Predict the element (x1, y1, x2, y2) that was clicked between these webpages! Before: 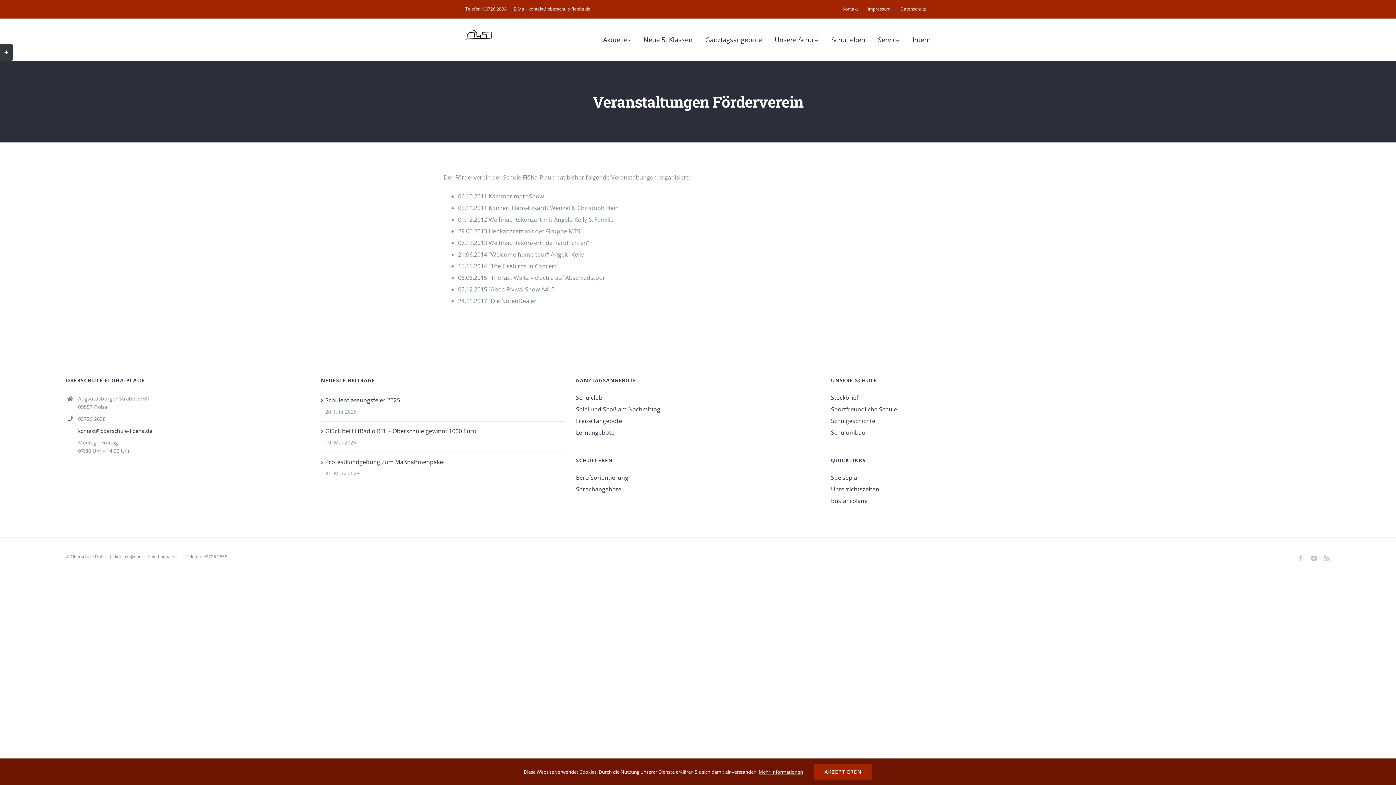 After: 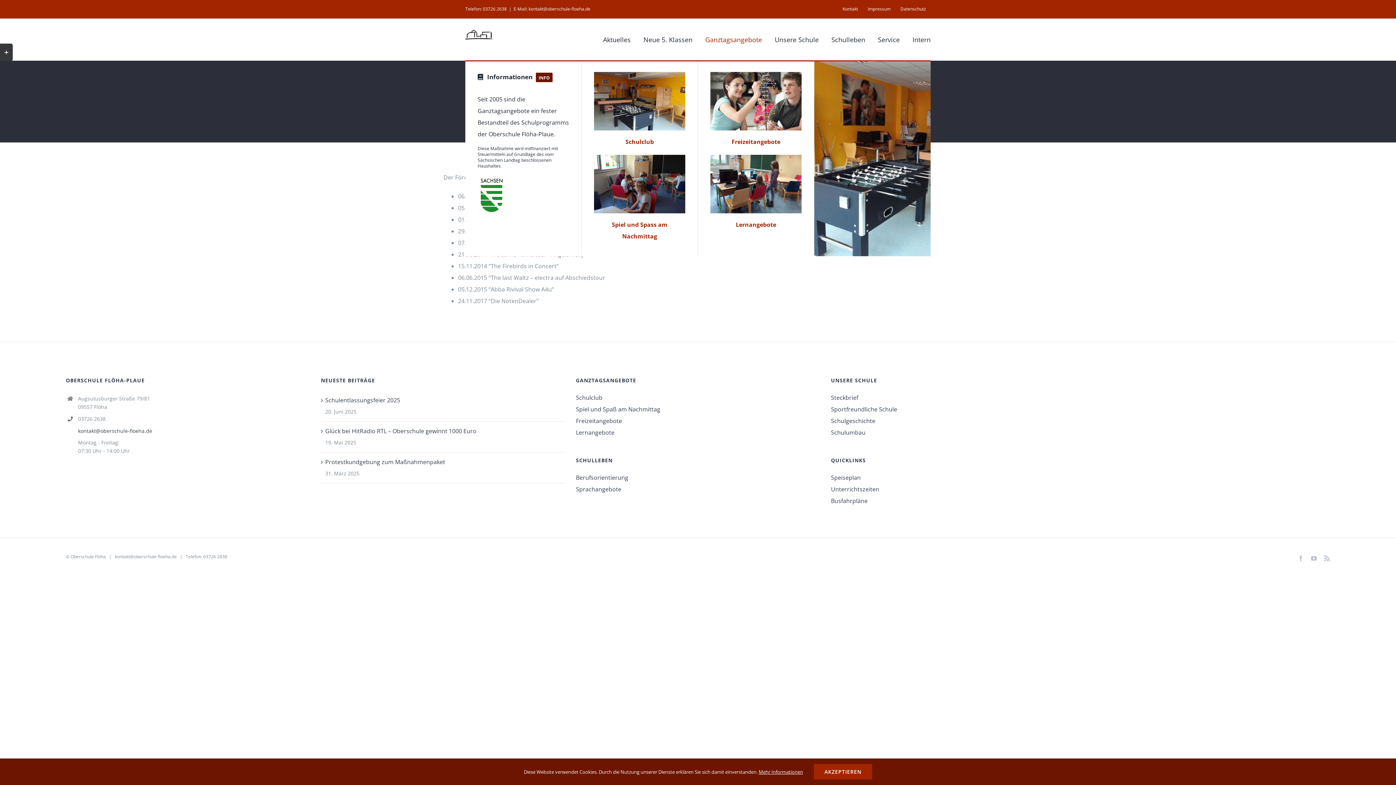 Action: label: Ganztagsangebote bbox: (705, 18, 762, 60)